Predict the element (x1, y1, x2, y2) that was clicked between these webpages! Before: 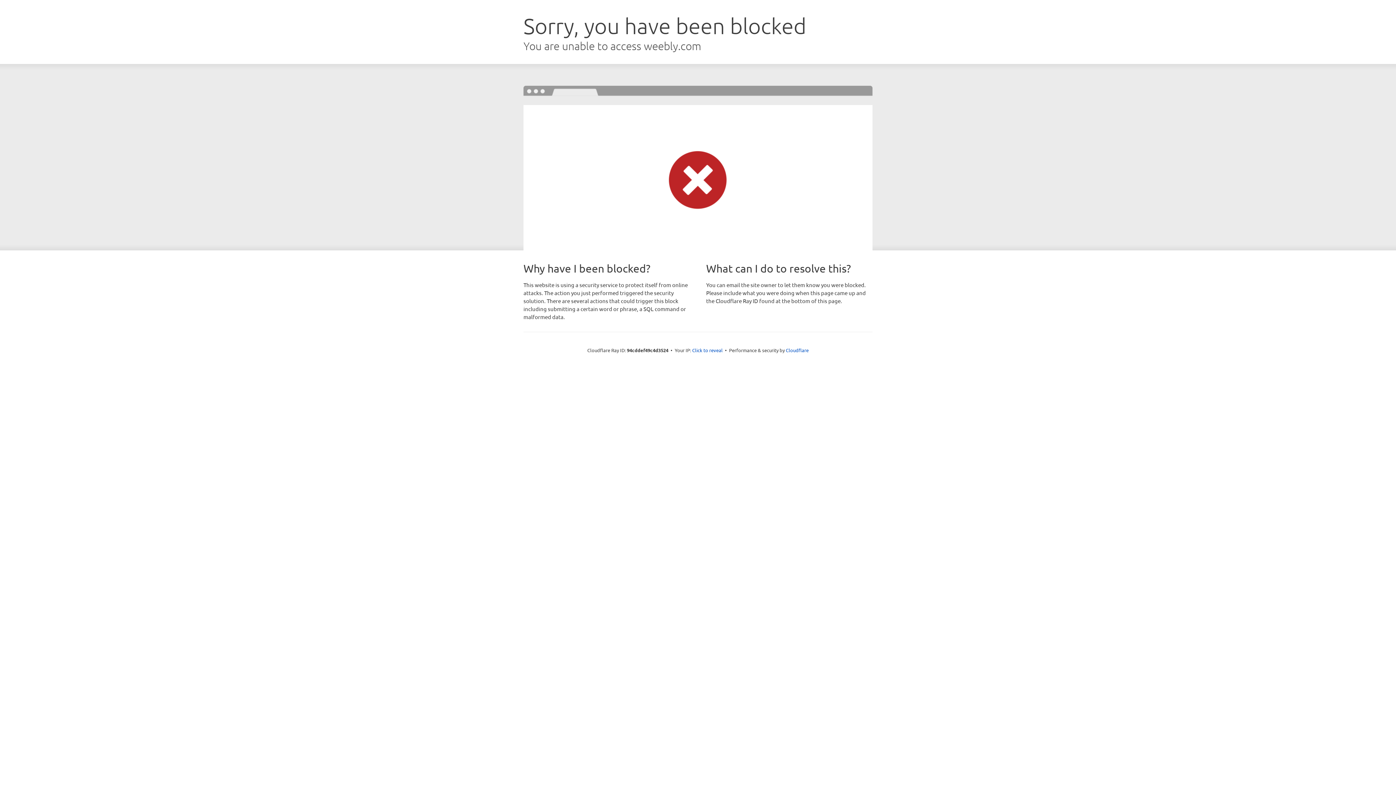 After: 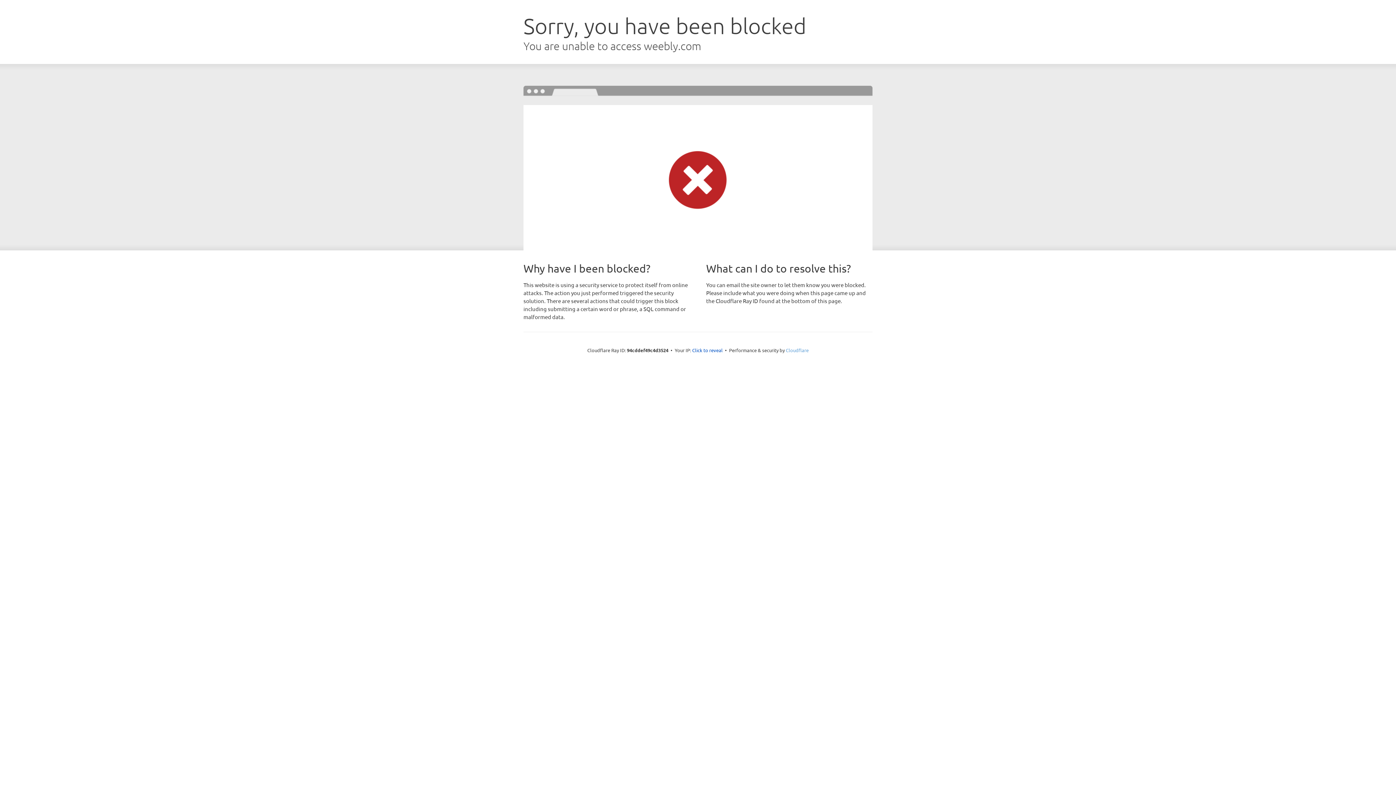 Action: bbox: (786, 347, 808, 353) label: Cloudflare